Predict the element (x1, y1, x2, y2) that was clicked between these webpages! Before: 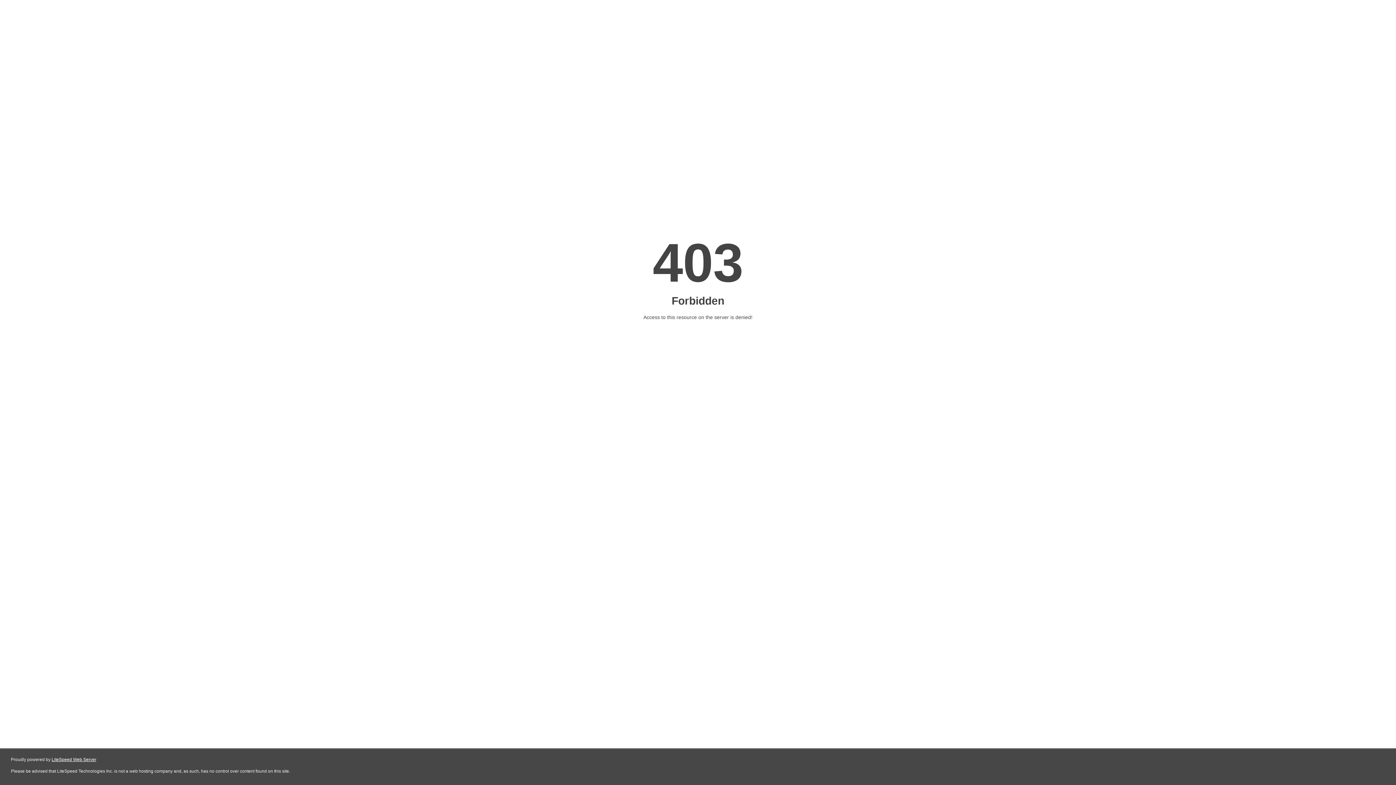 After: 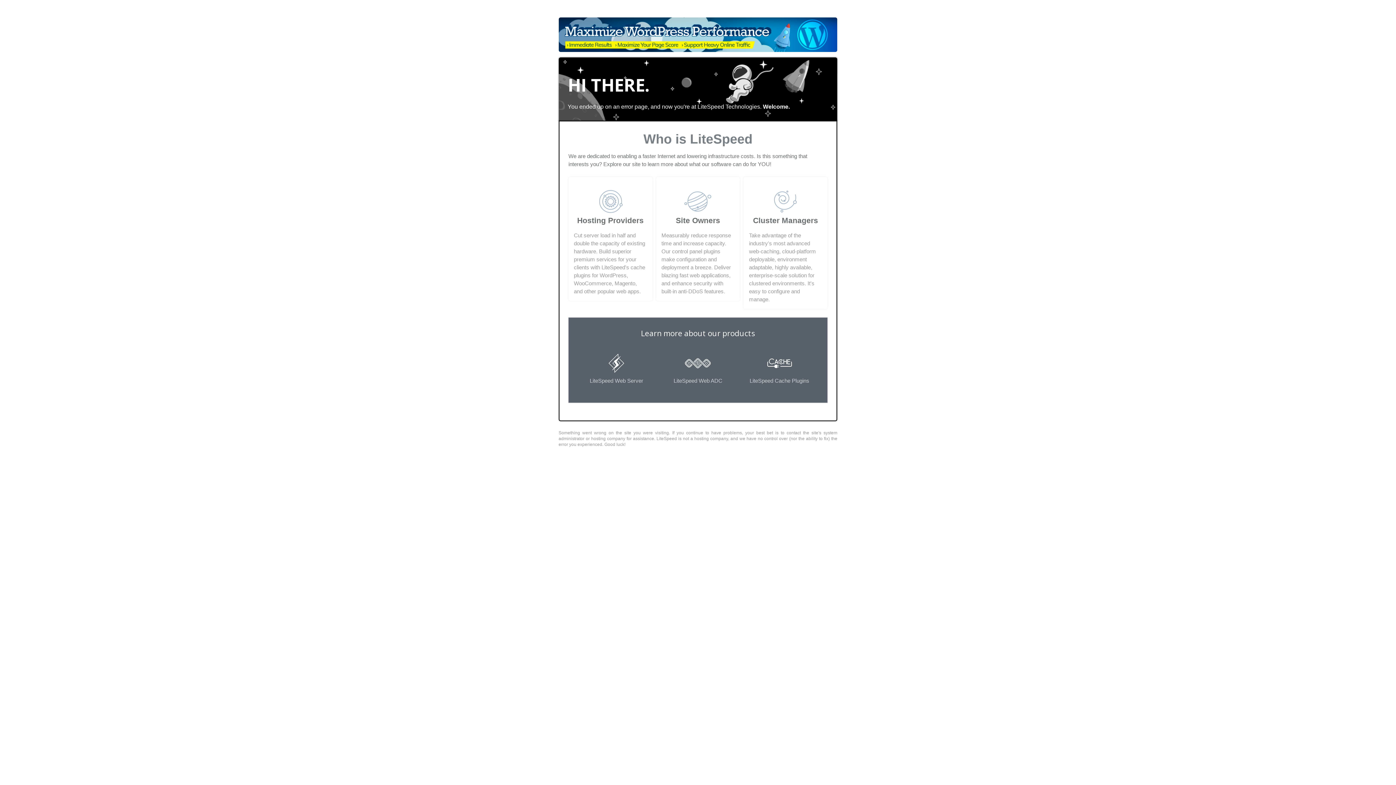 Action: label: LiteSpeed Web Server bbox: (51, 757, 96, 762)